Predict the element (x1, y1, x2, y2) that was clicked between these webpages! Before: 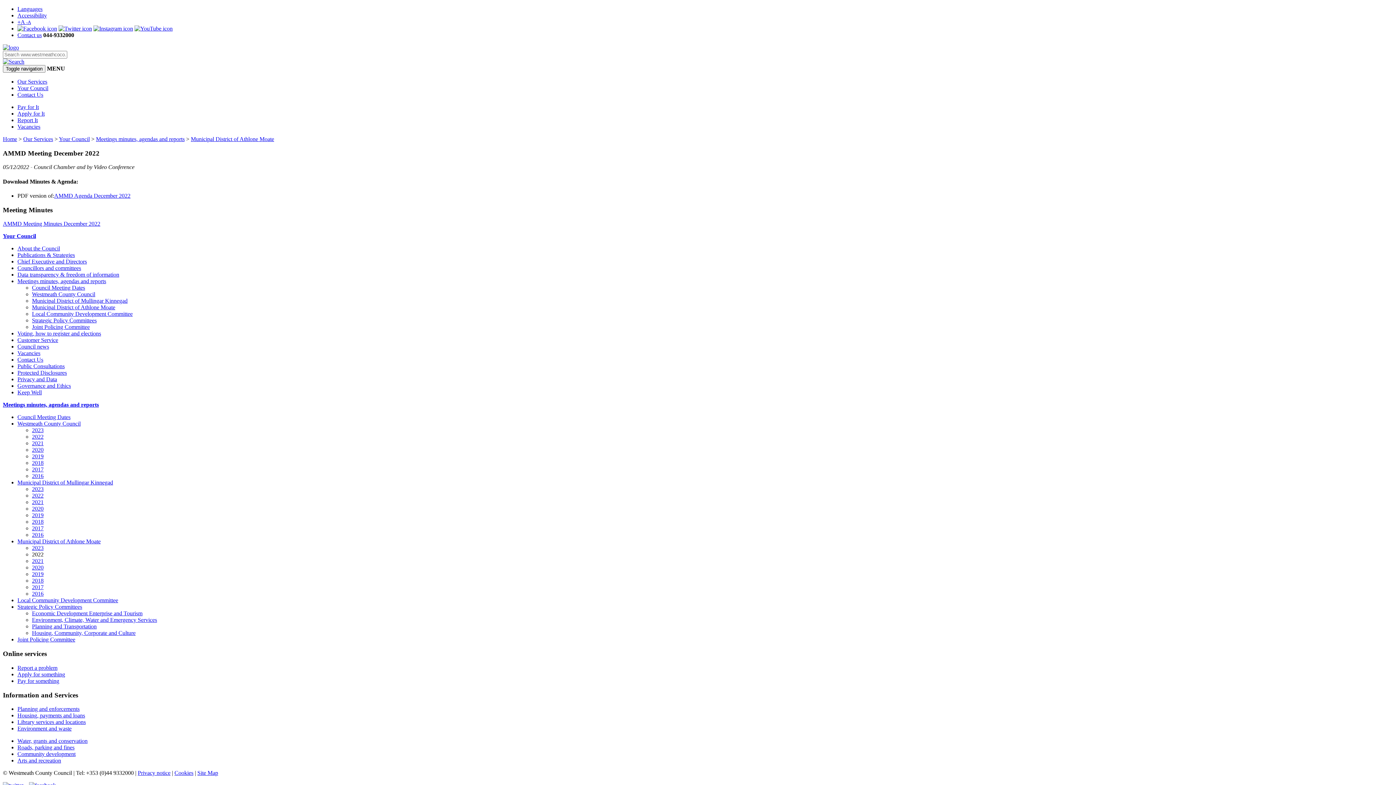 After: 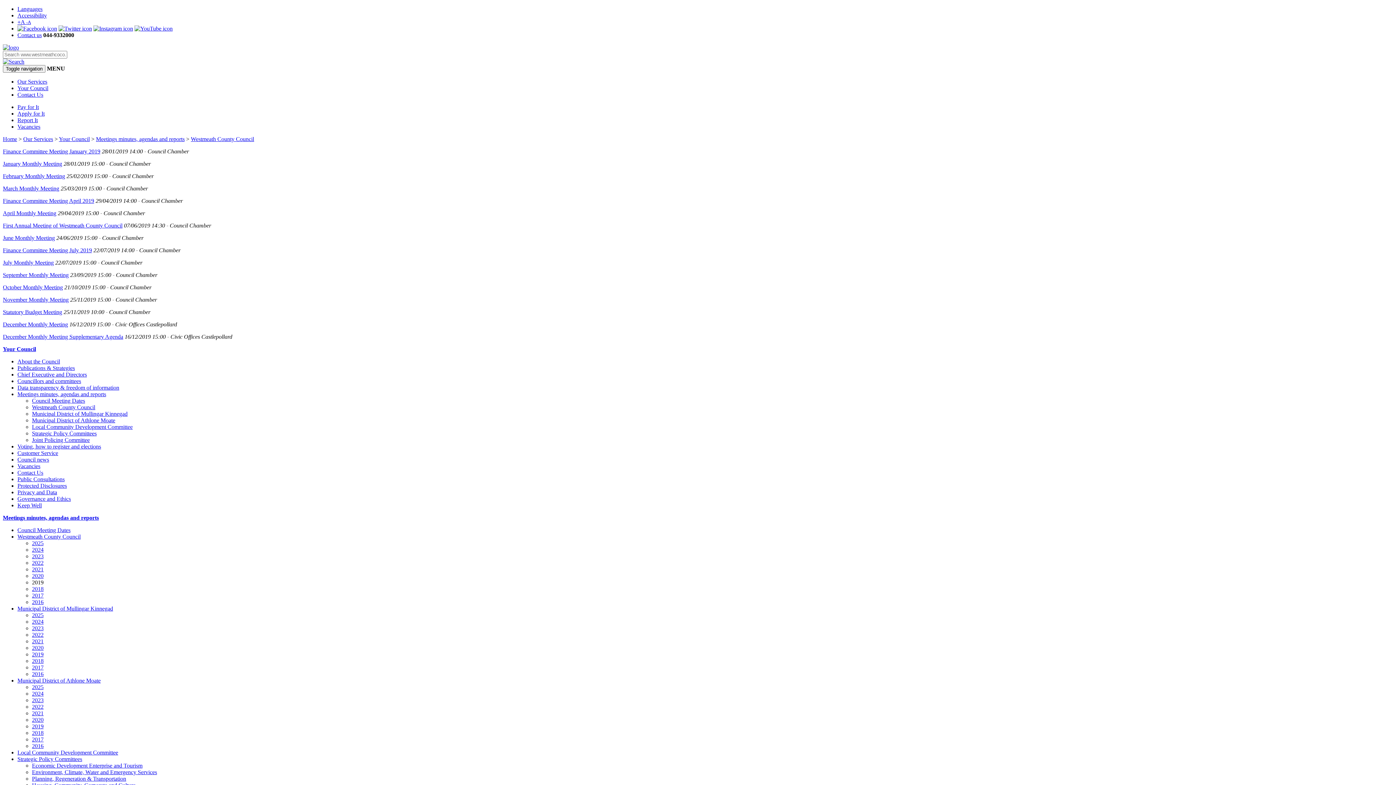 Action: bbox: (32, 453, 43, 459) label: 2019